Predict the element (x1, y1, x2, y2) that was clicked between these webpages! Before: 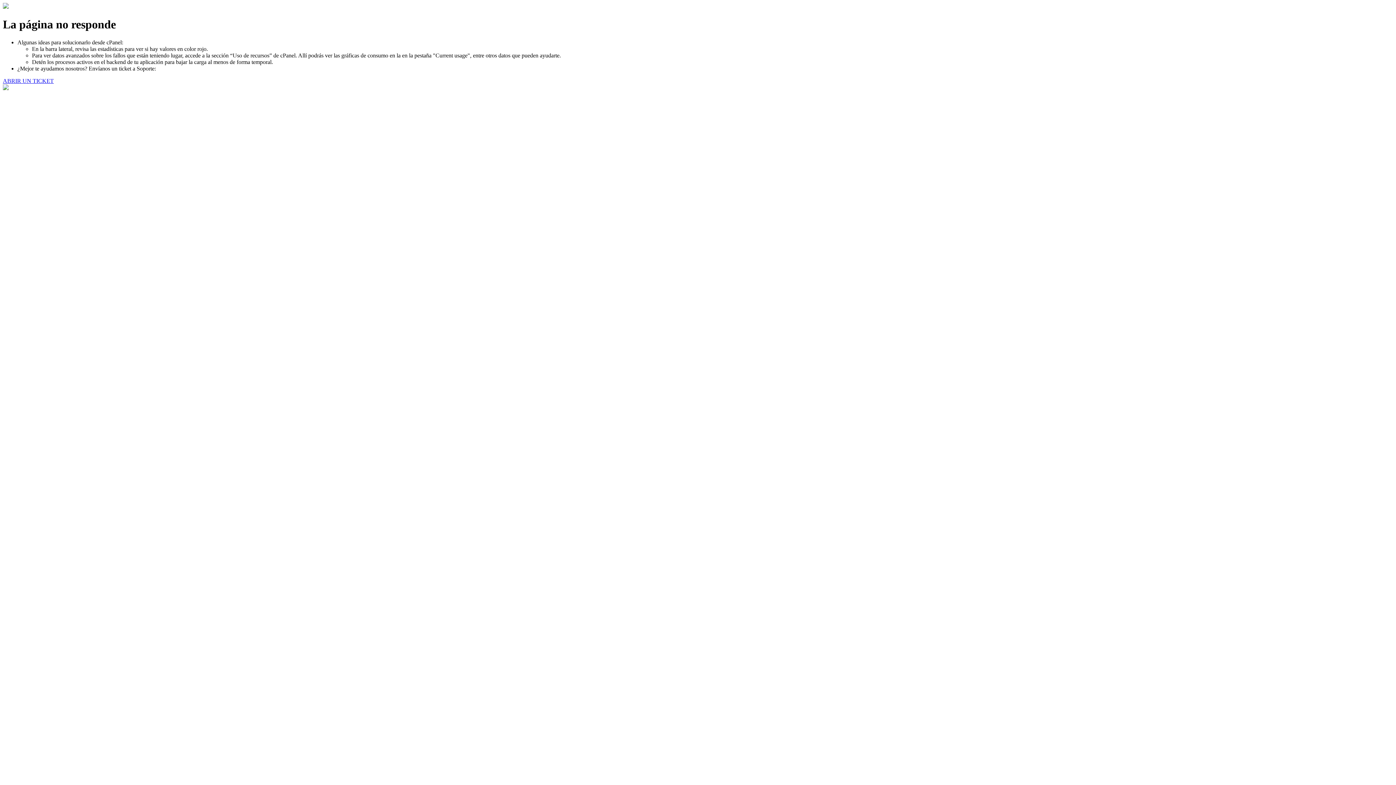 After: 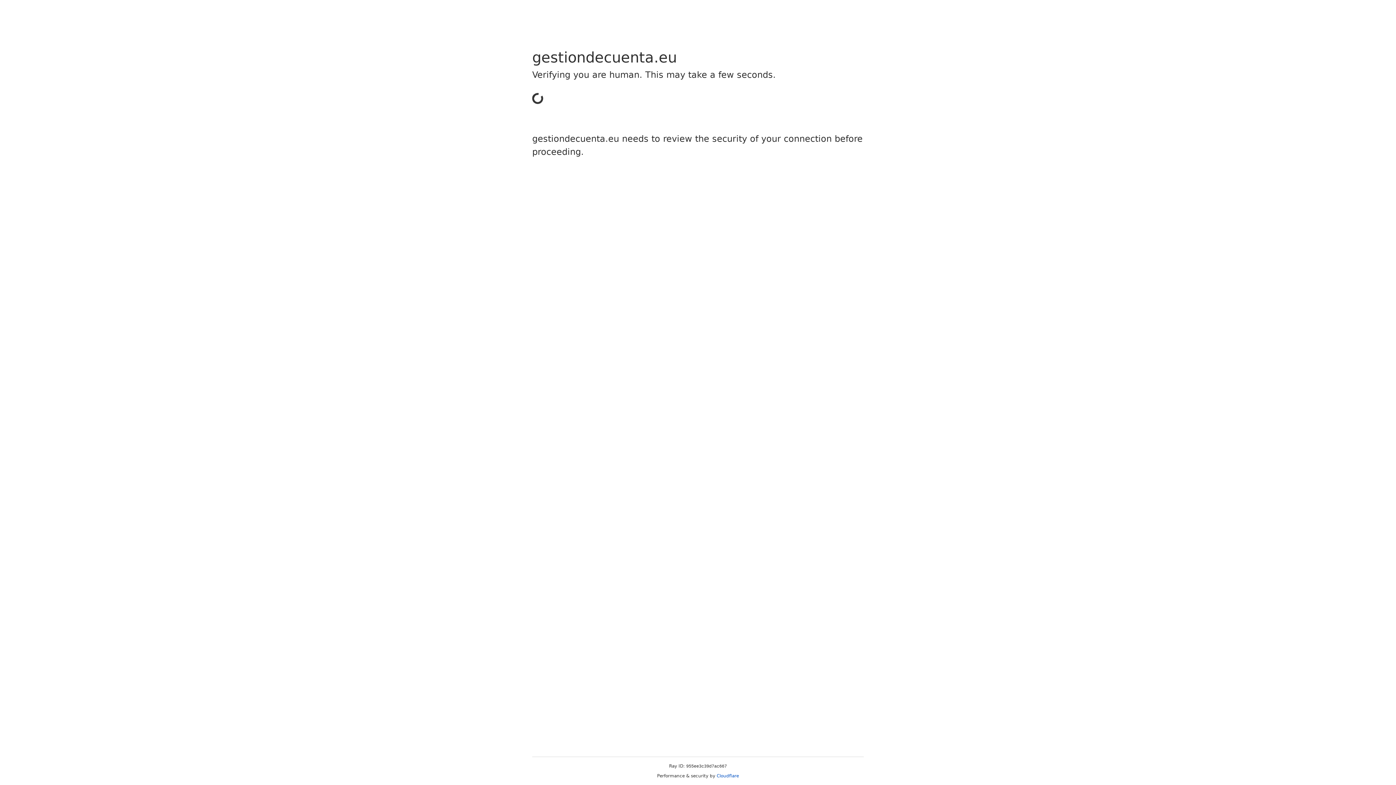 Action: label: ABRIR UN TICKET bbox: (2, 77, 53, 83)